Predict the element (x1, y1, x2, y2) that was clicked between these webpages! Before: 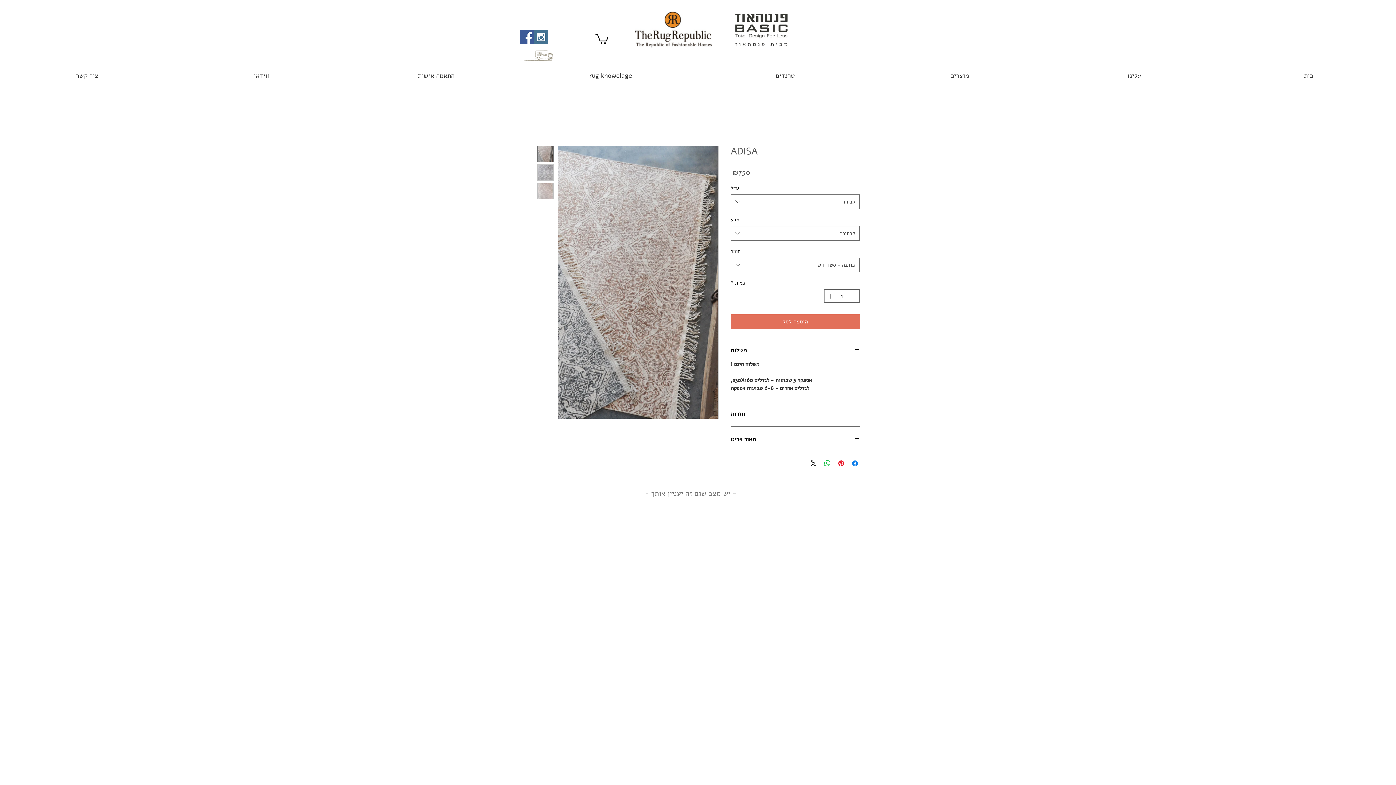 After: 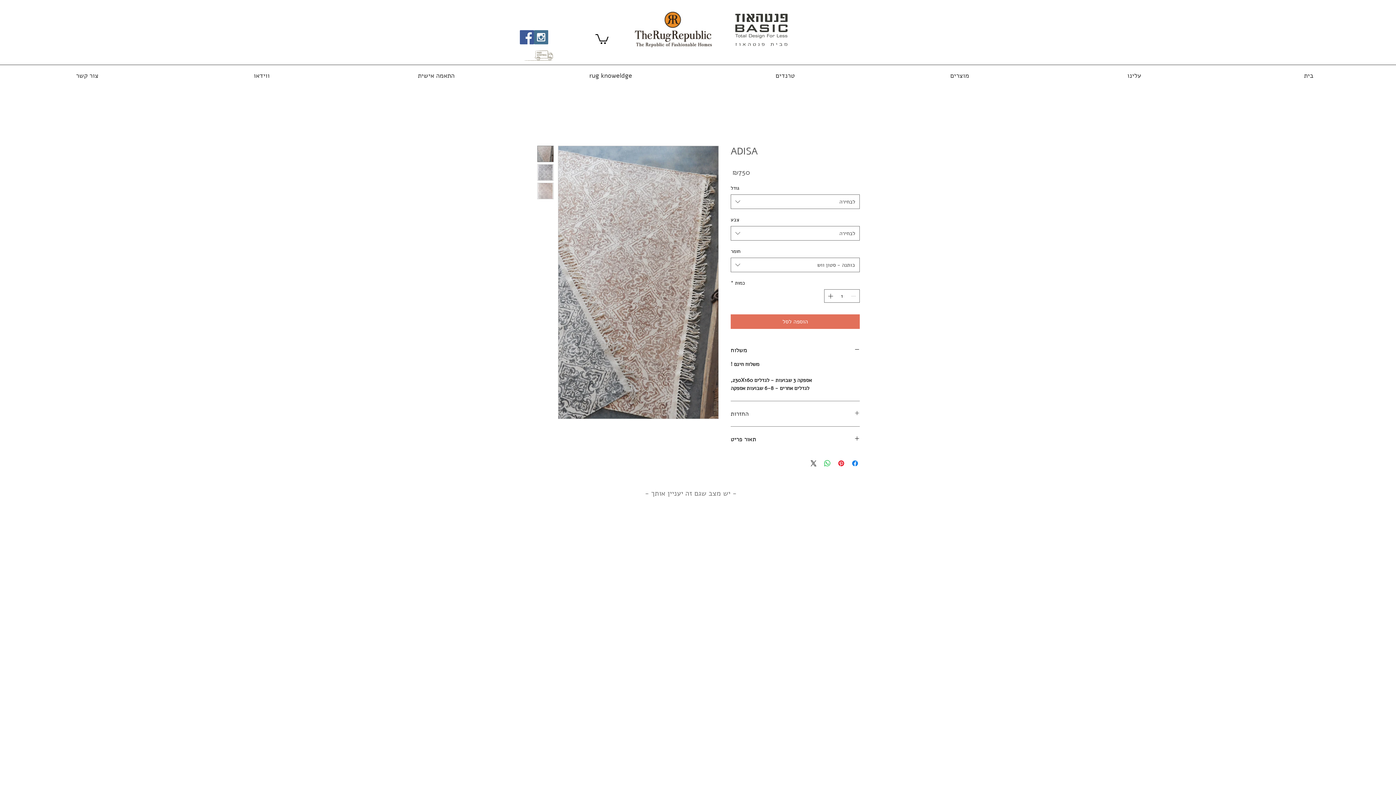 Action: bbox: (730, 410, 860, 417) label: החזרות